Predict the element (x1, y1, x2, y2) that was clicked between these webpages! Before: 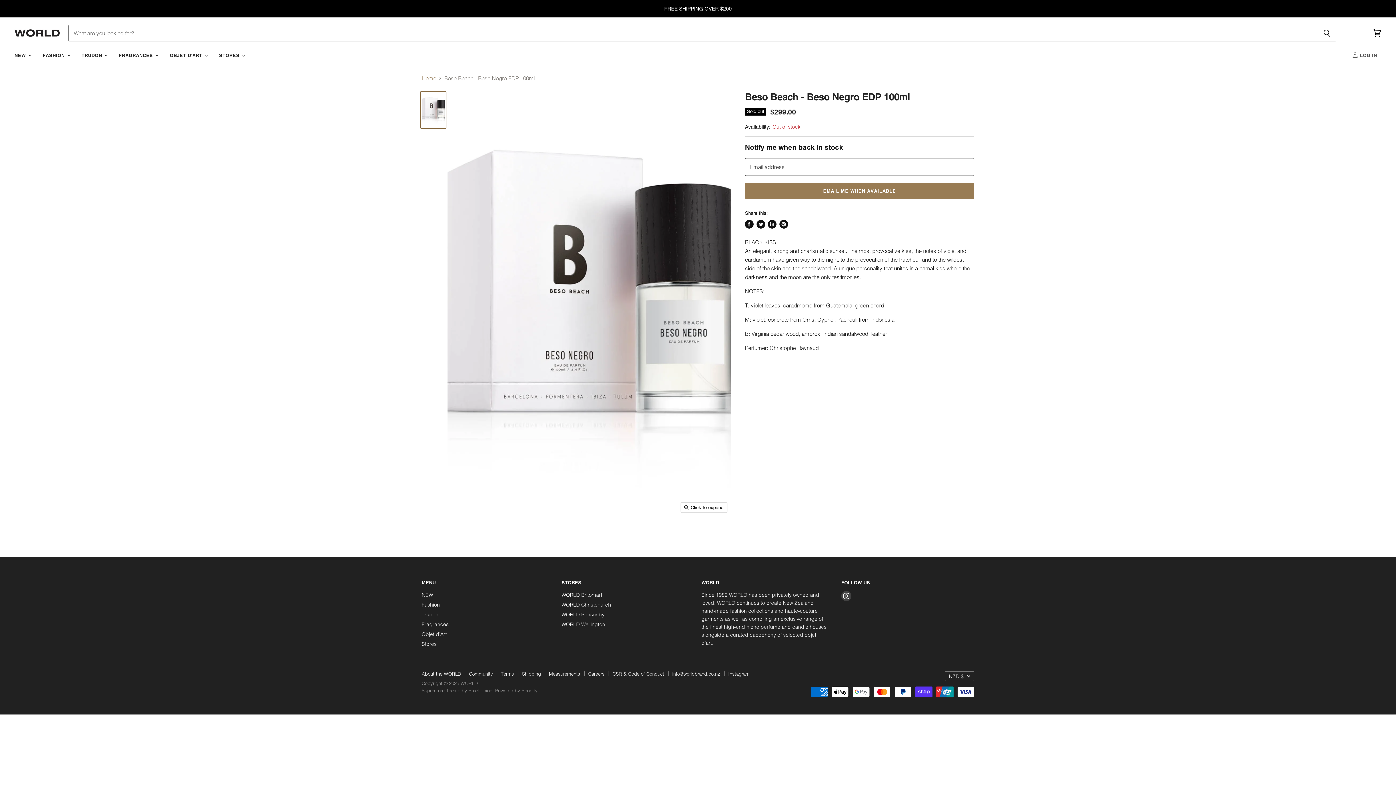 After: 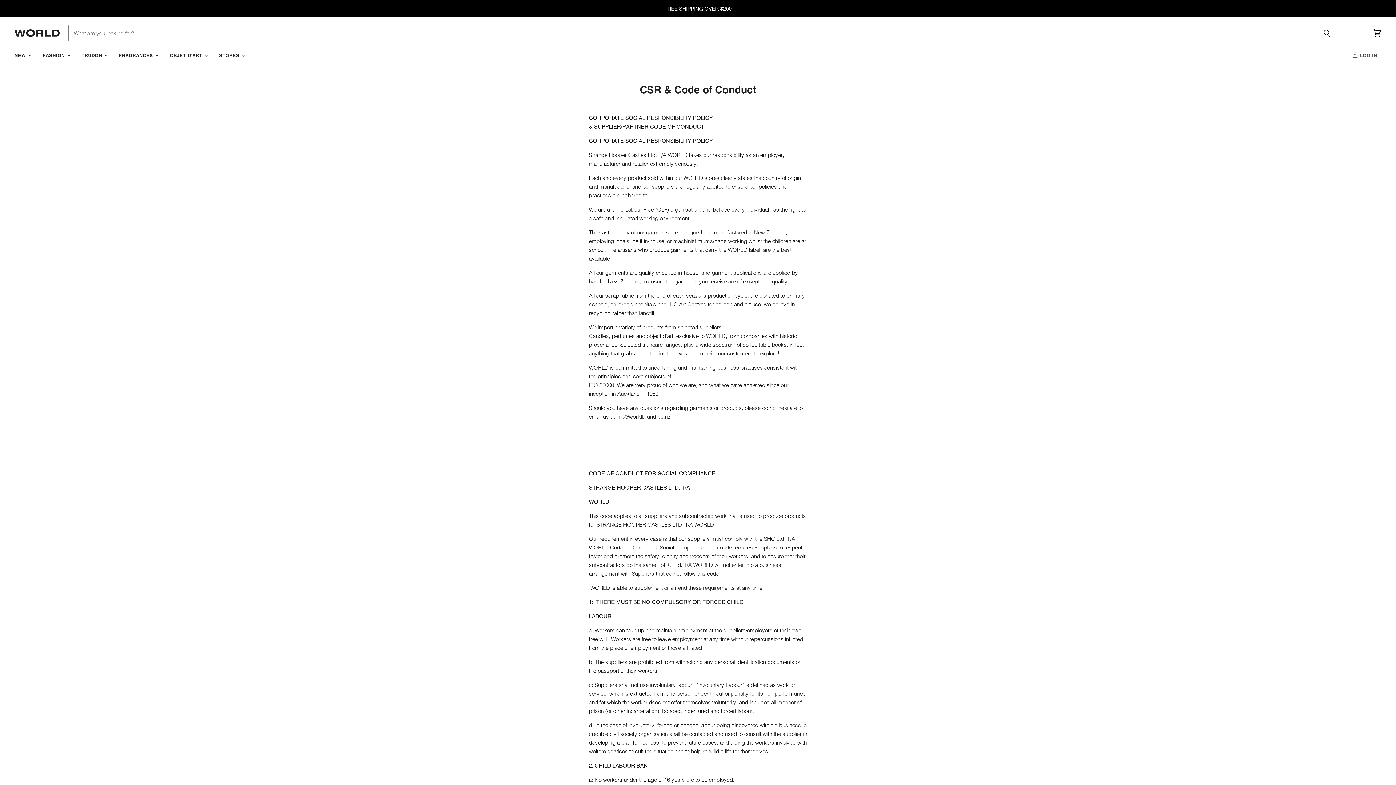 Action: label: CSR & Code of Conduct bbox: (612, 671, 664, 676)